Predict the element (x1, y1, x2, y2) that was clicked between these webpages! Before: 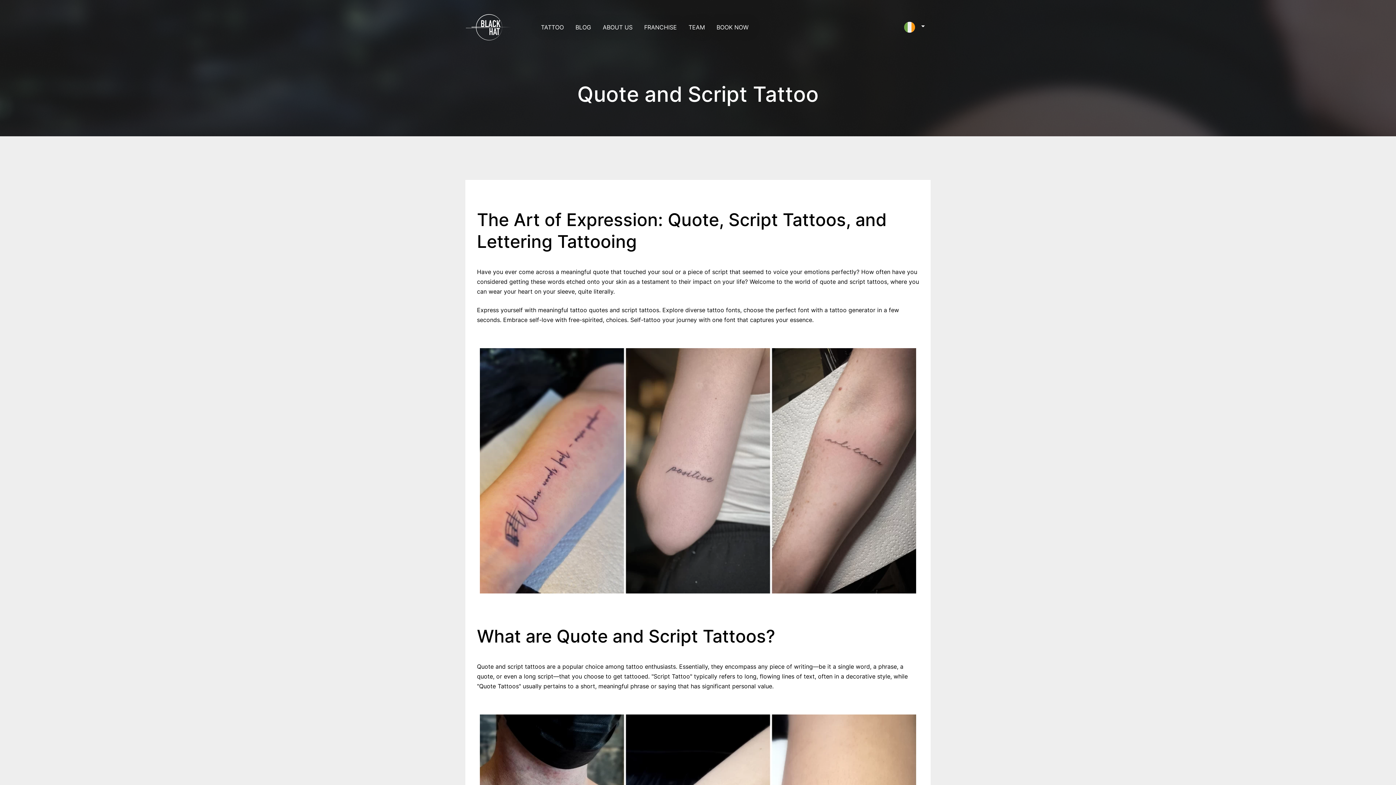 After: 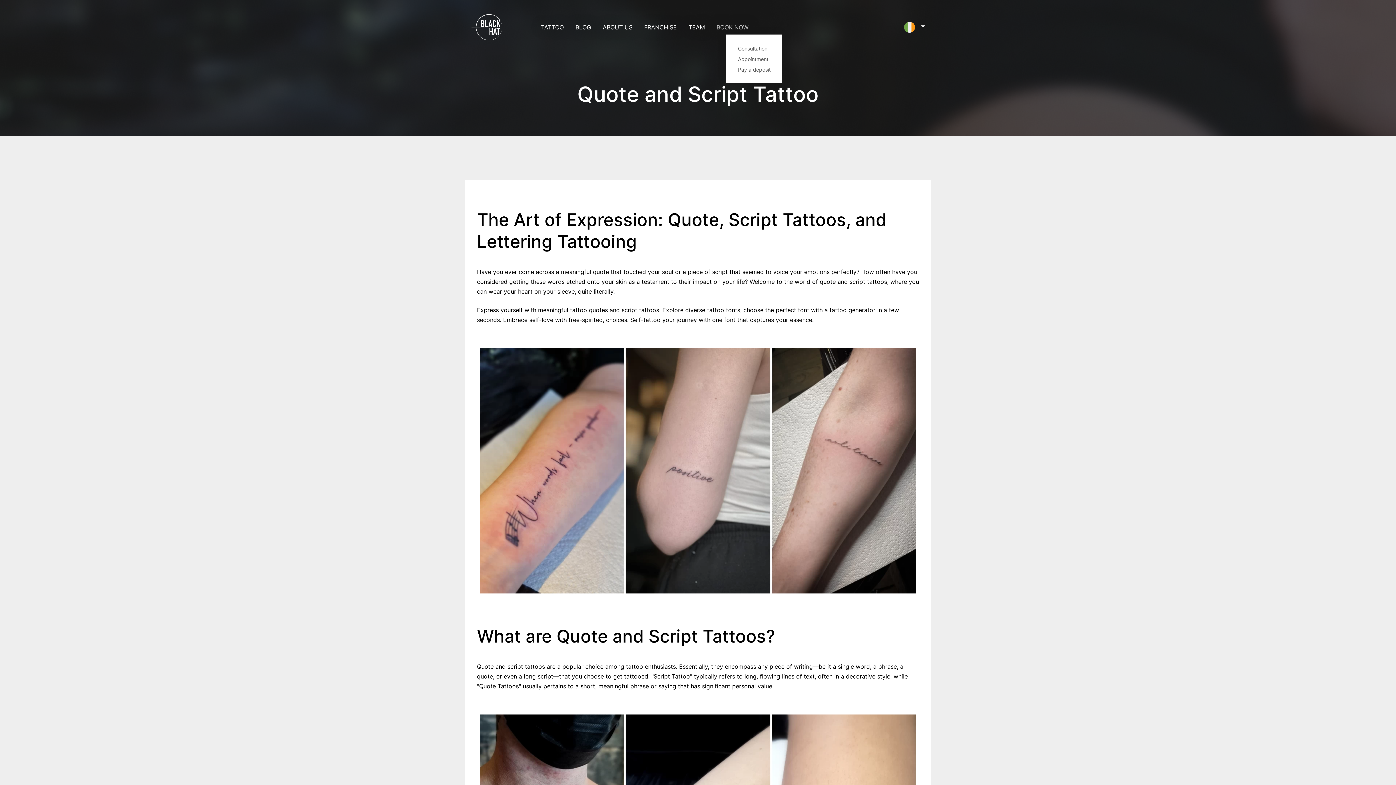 Action: label: BOOK NOW bbox: (710, 19, 754, 34)